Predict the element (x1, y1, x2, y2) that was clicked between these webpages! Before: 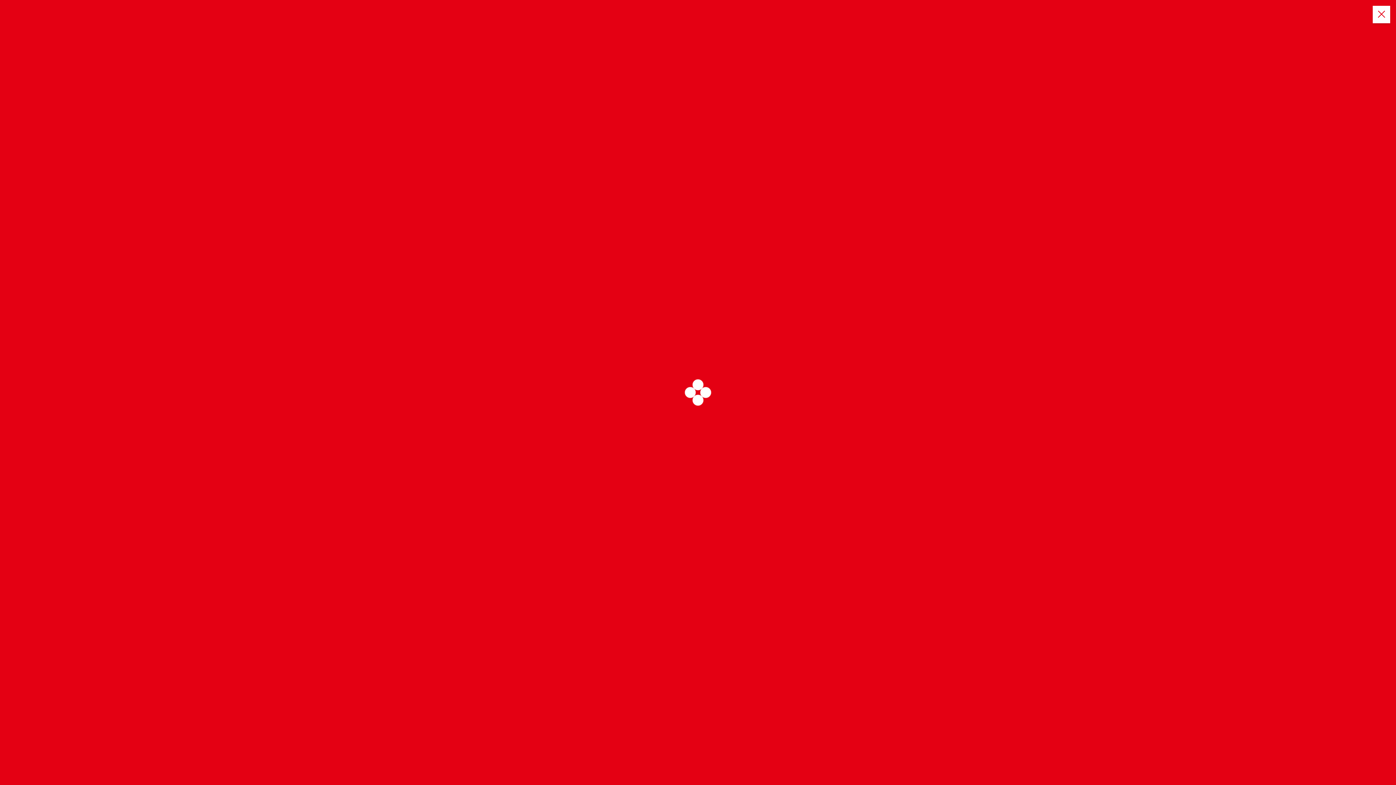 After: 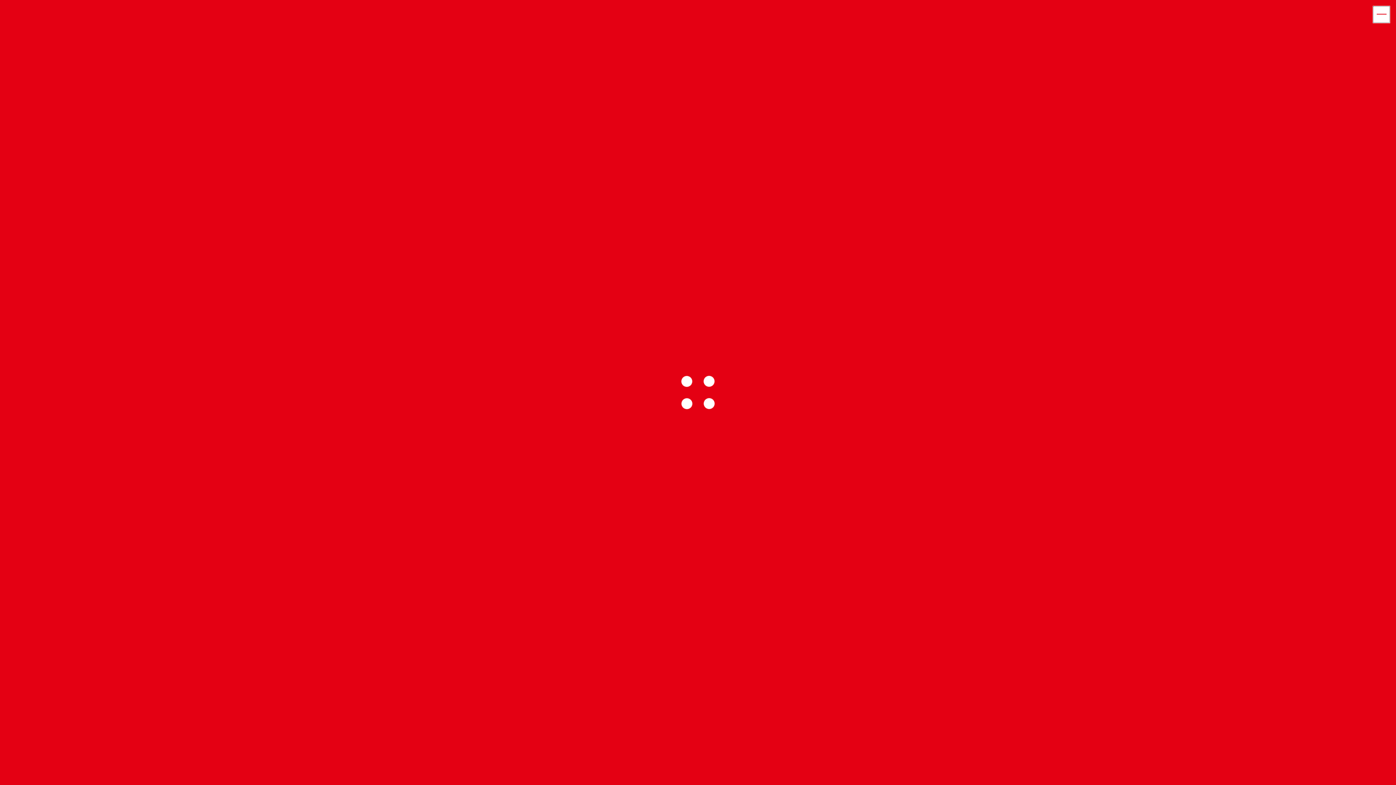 Action: bbox: (1373, 5, 1390, 23)